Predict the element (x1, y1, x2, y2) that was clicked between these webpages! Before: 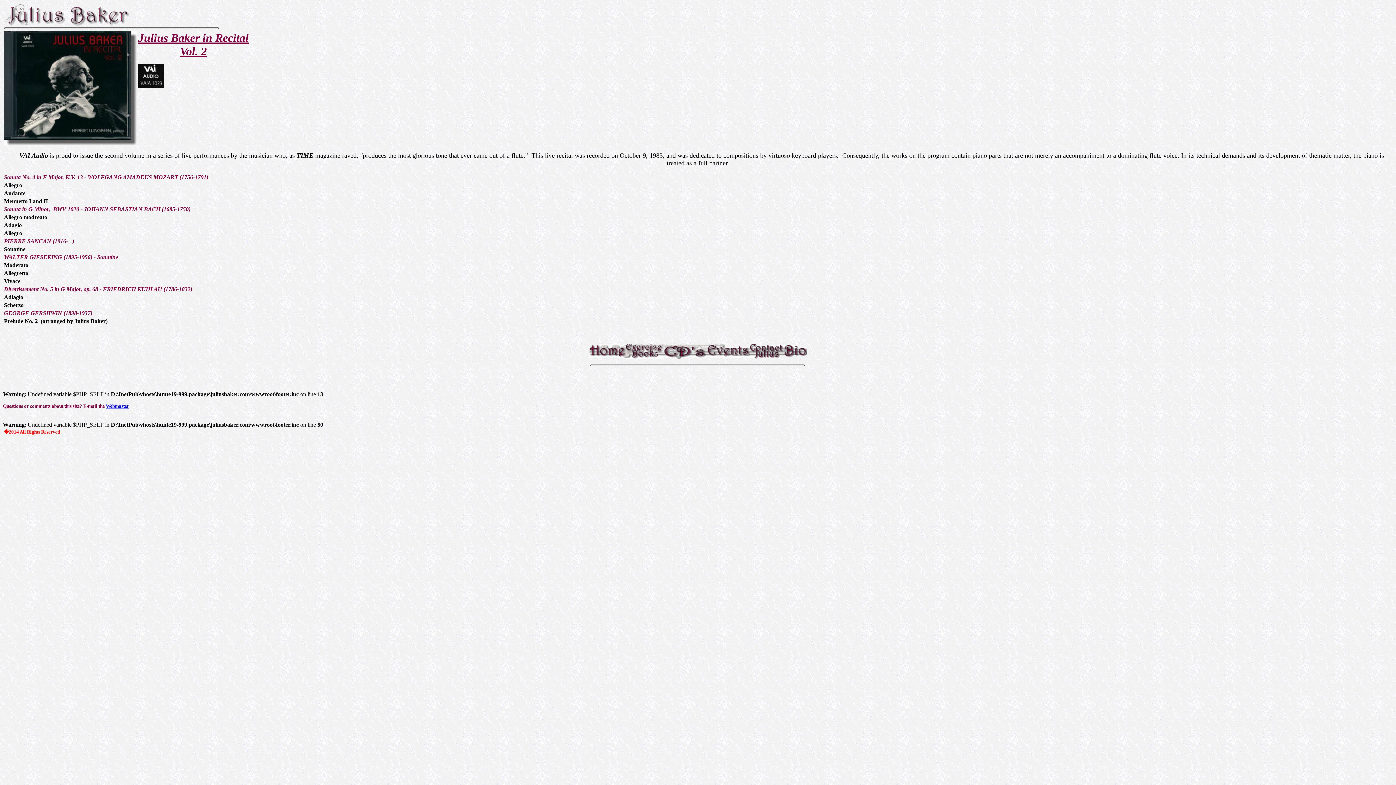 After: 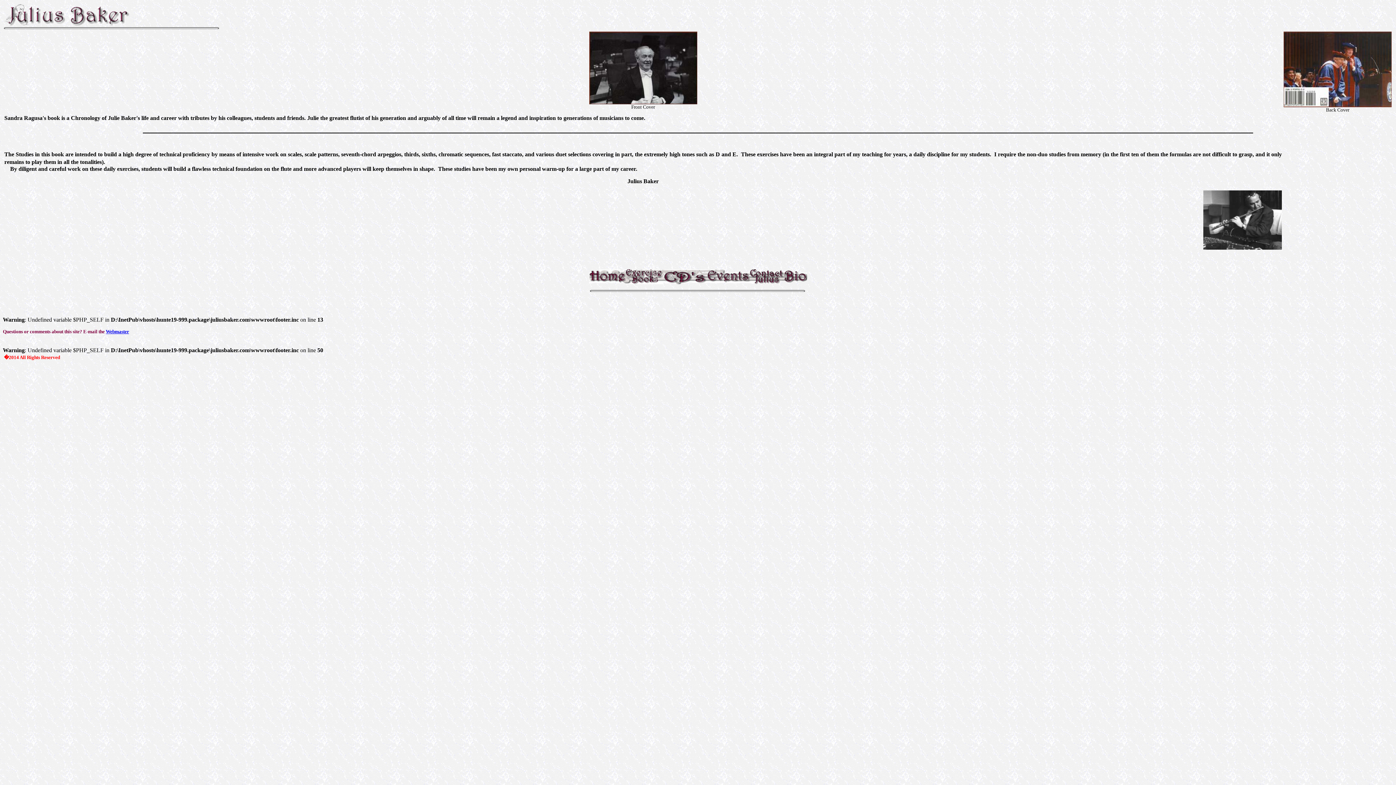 Action: bbox: (625, 353, 663, 360)